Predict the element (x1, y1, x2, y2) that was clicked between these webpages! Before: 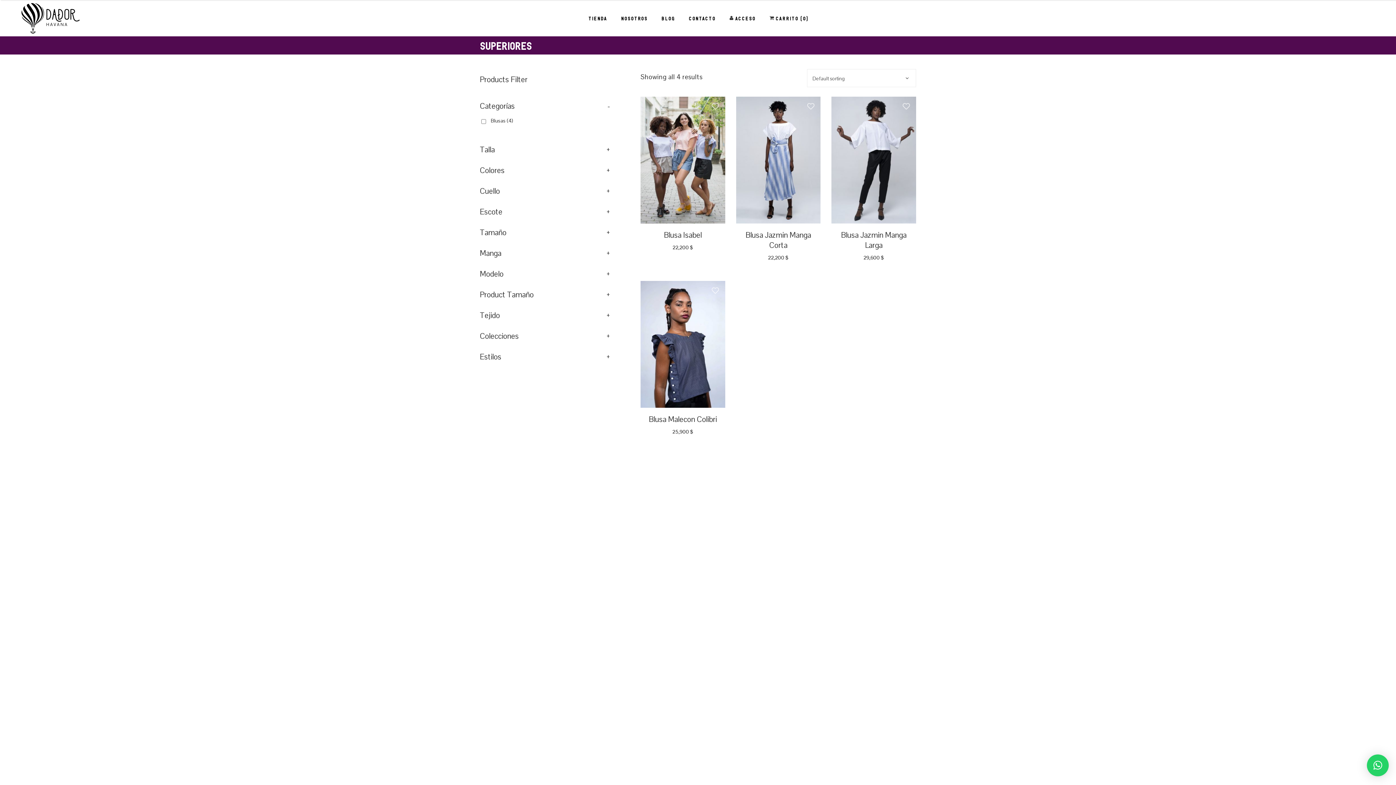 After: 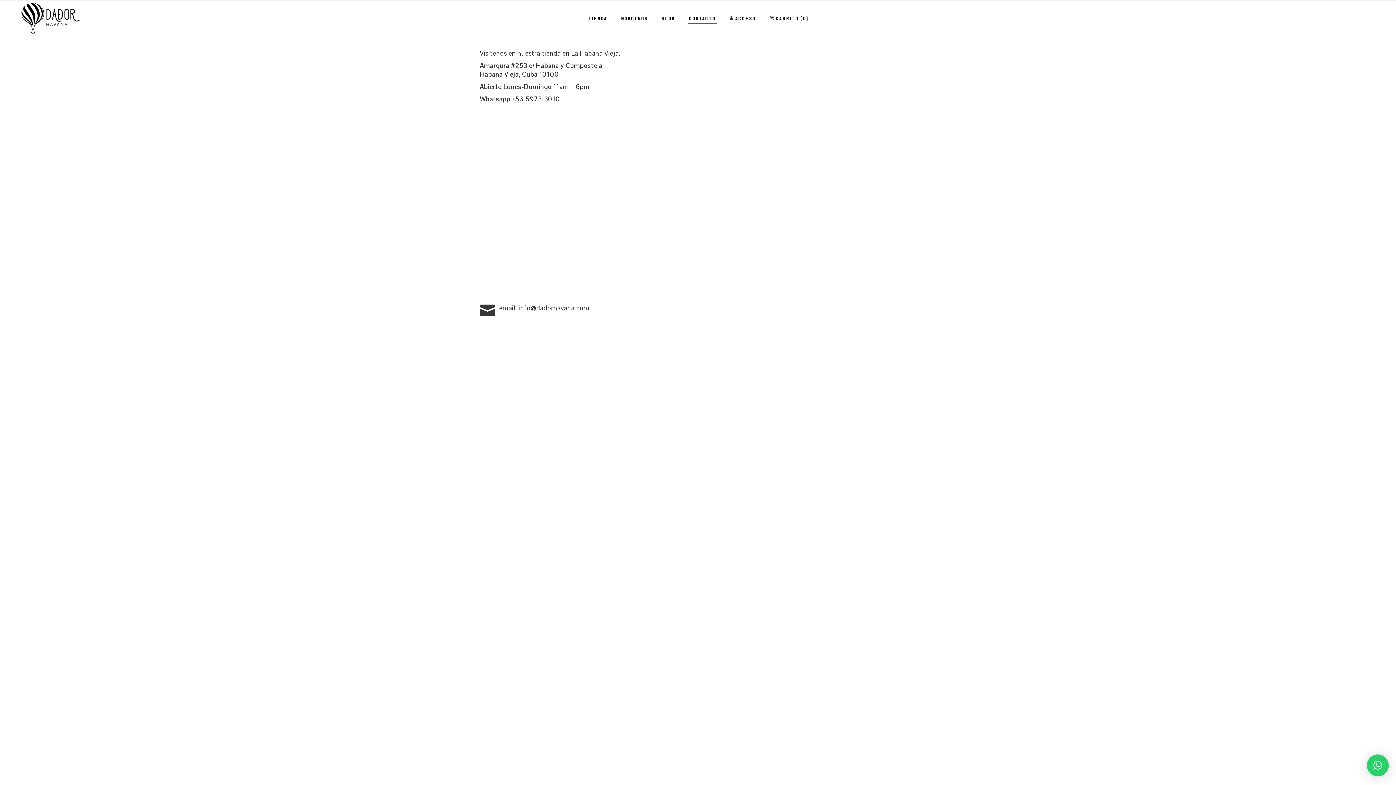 Action: bbox: (682, 0, 722, 36) label: CONTACTO